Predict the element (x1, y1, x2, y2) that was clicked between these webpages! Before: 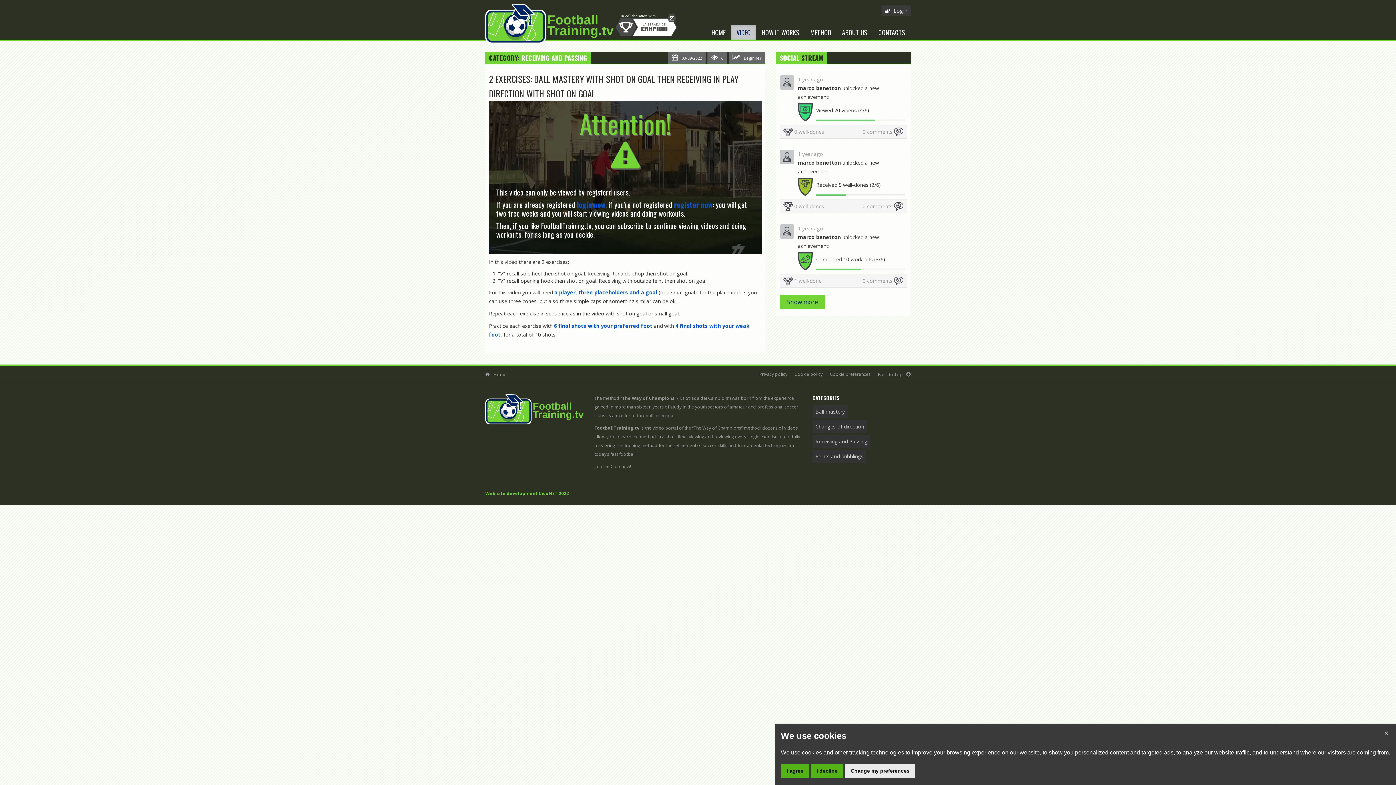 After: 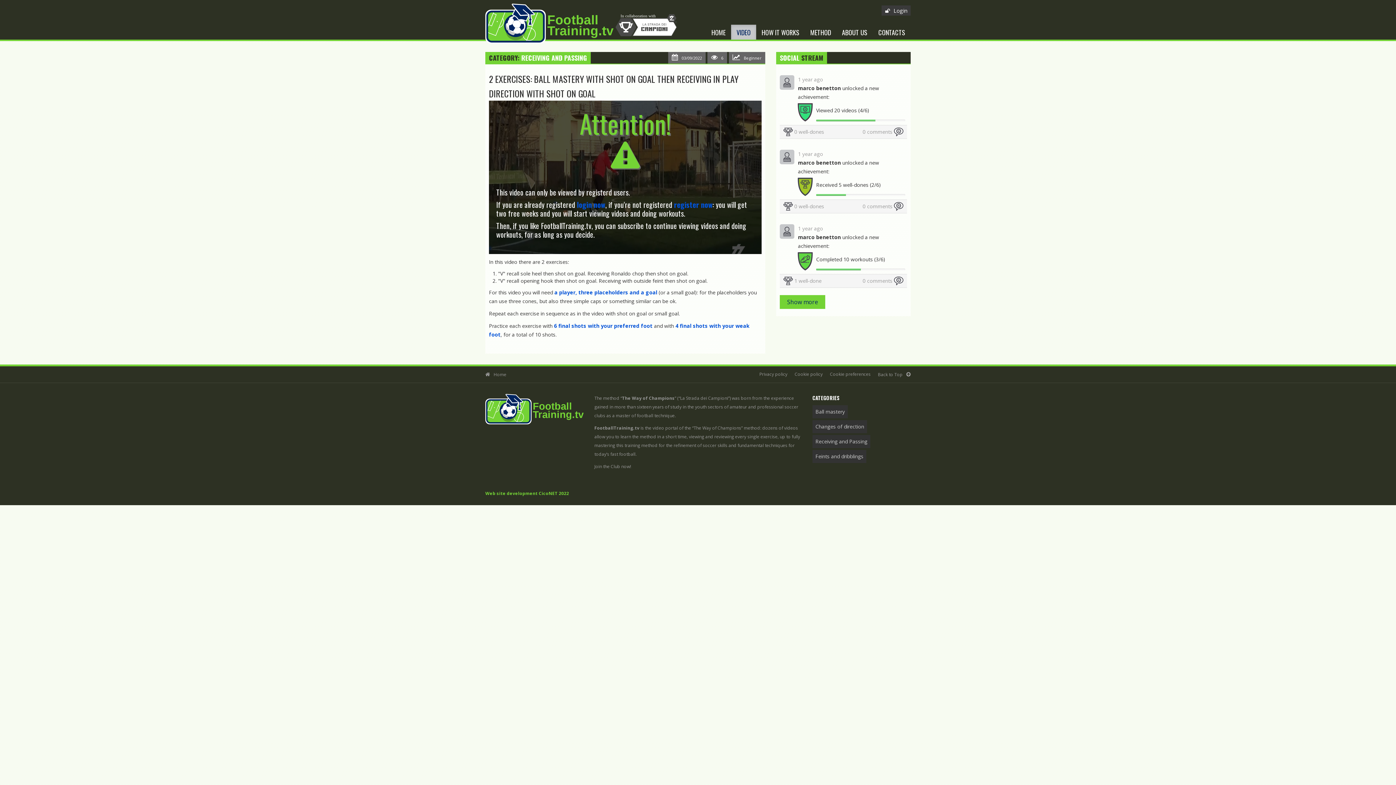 Action: label: I agree bbox: (781, 764, 809, 778)